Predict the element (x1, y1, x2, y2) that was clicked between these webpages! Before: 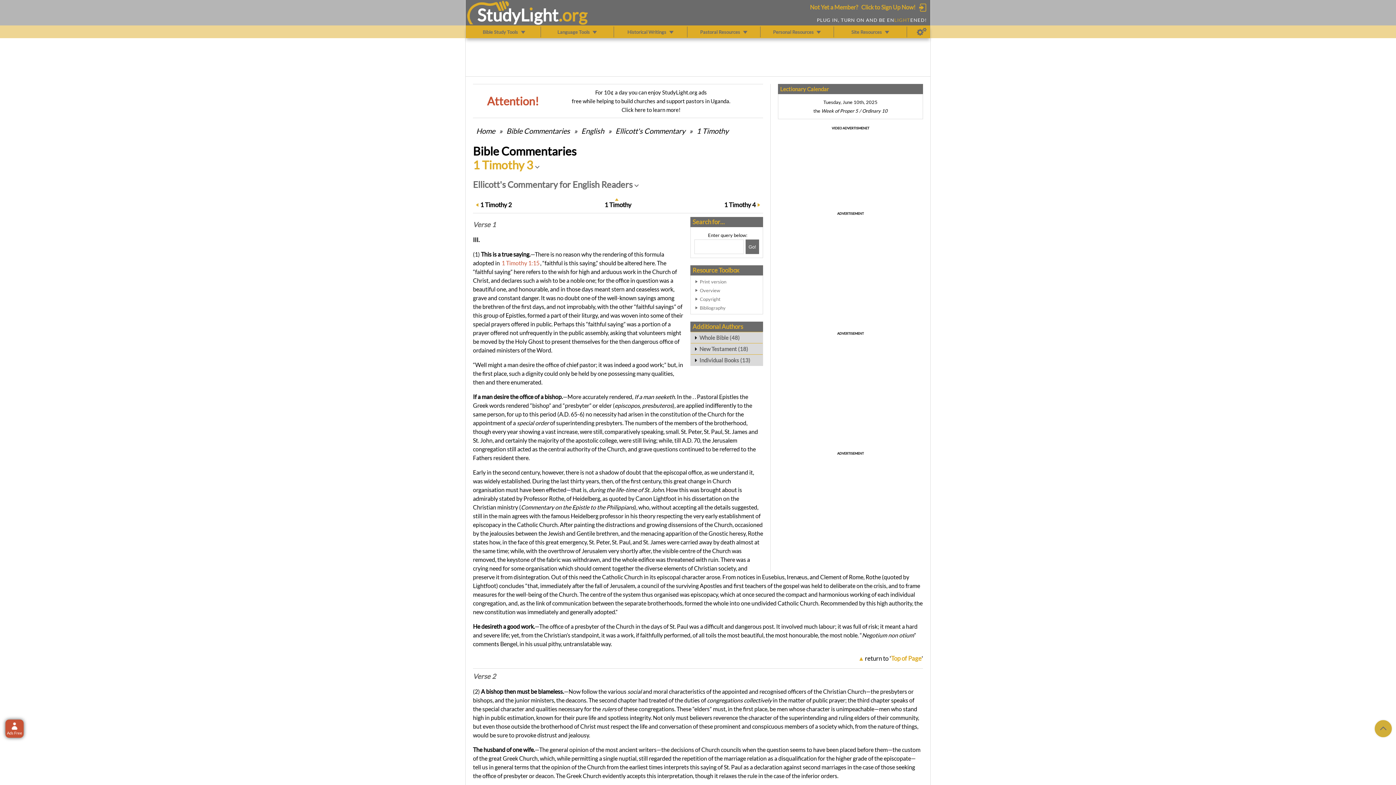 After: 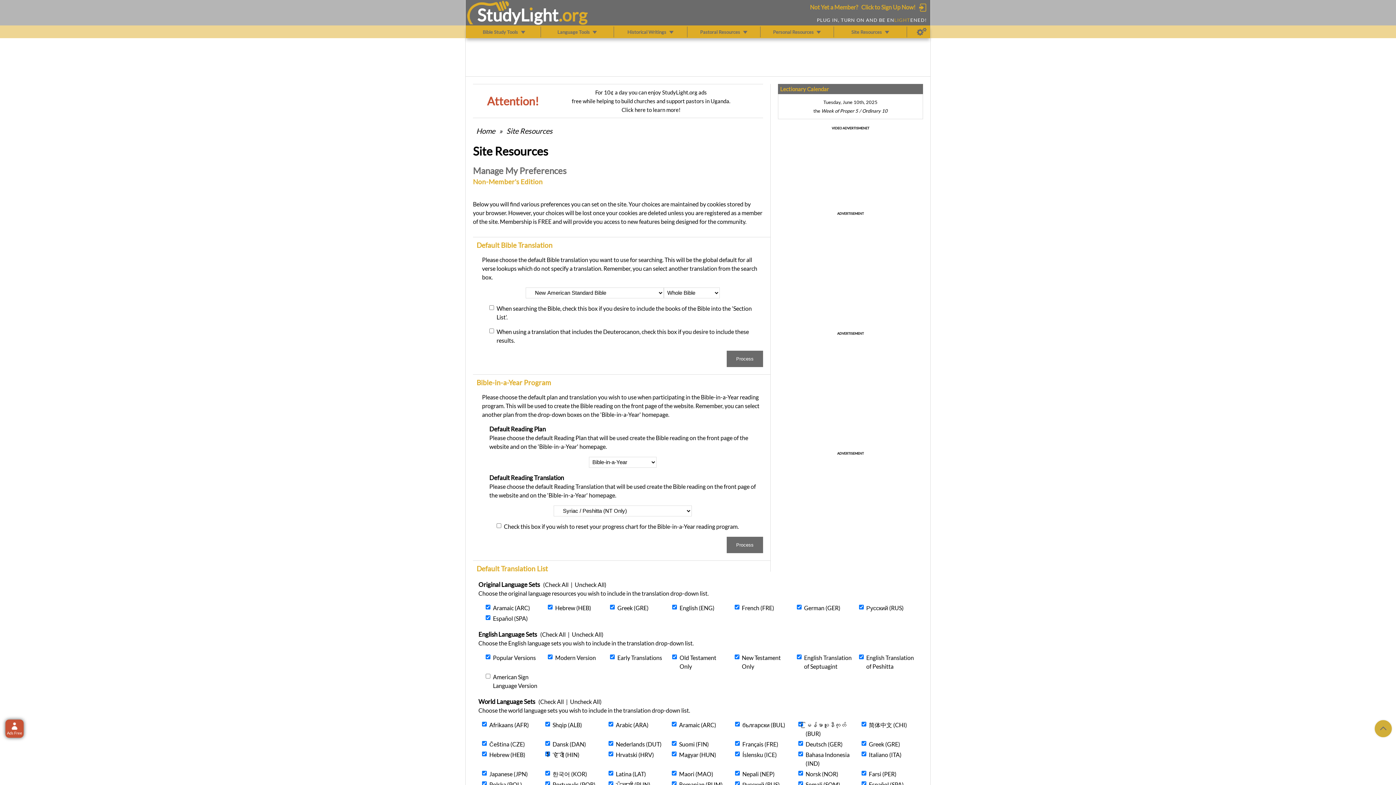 Action: label: Preferences bbox: (917, 26, 926, 37)